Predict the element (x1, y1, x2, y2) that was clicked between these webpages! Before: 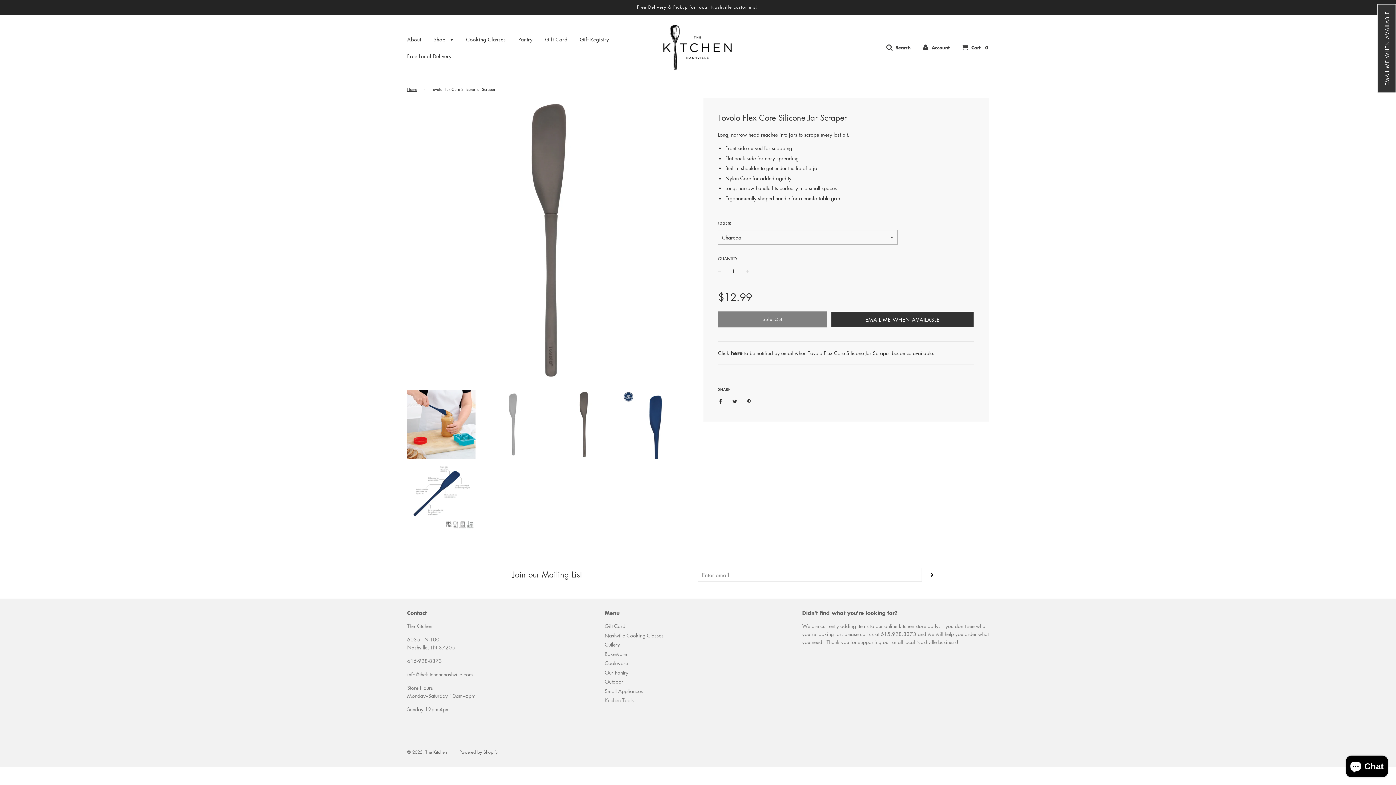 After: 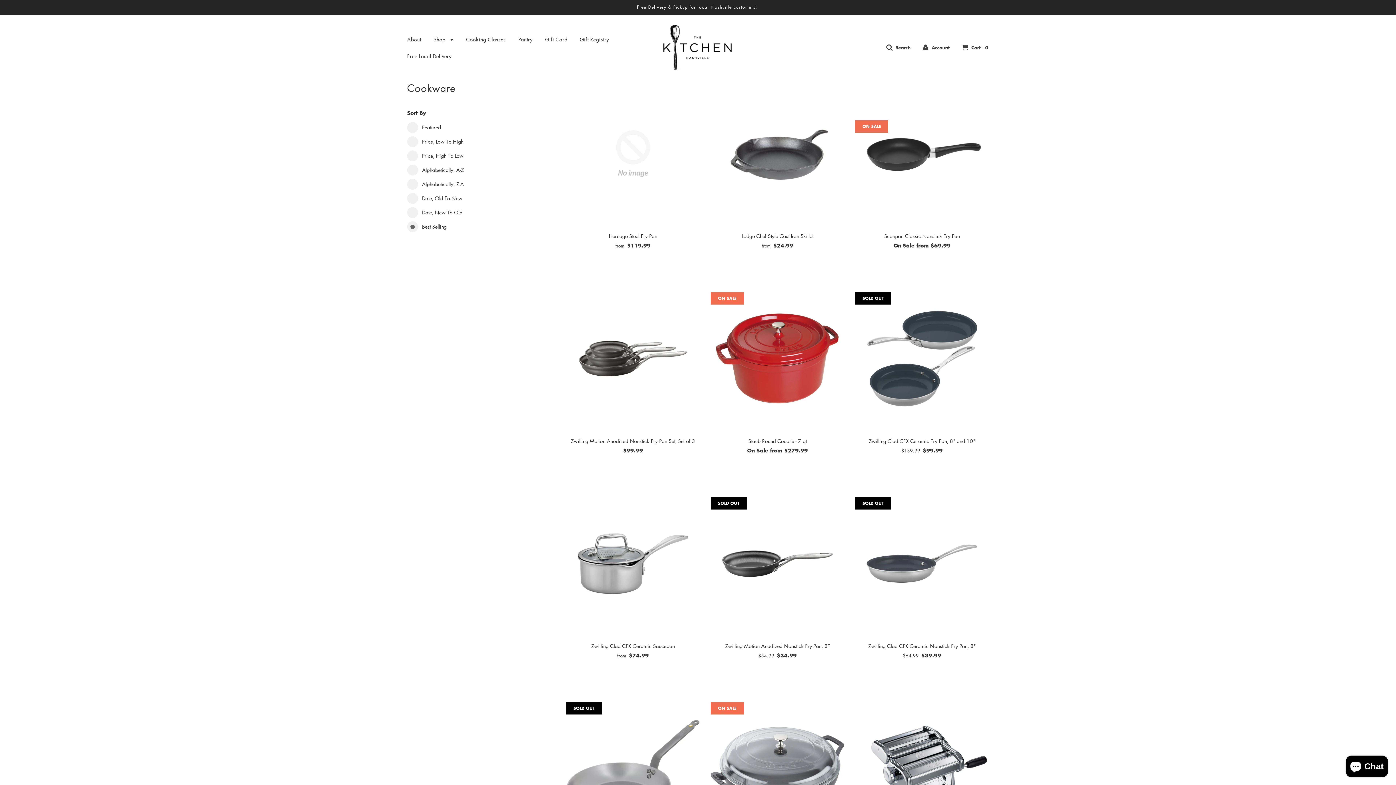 Action: bbox: (604, 659, 628, 667) label: Cookware